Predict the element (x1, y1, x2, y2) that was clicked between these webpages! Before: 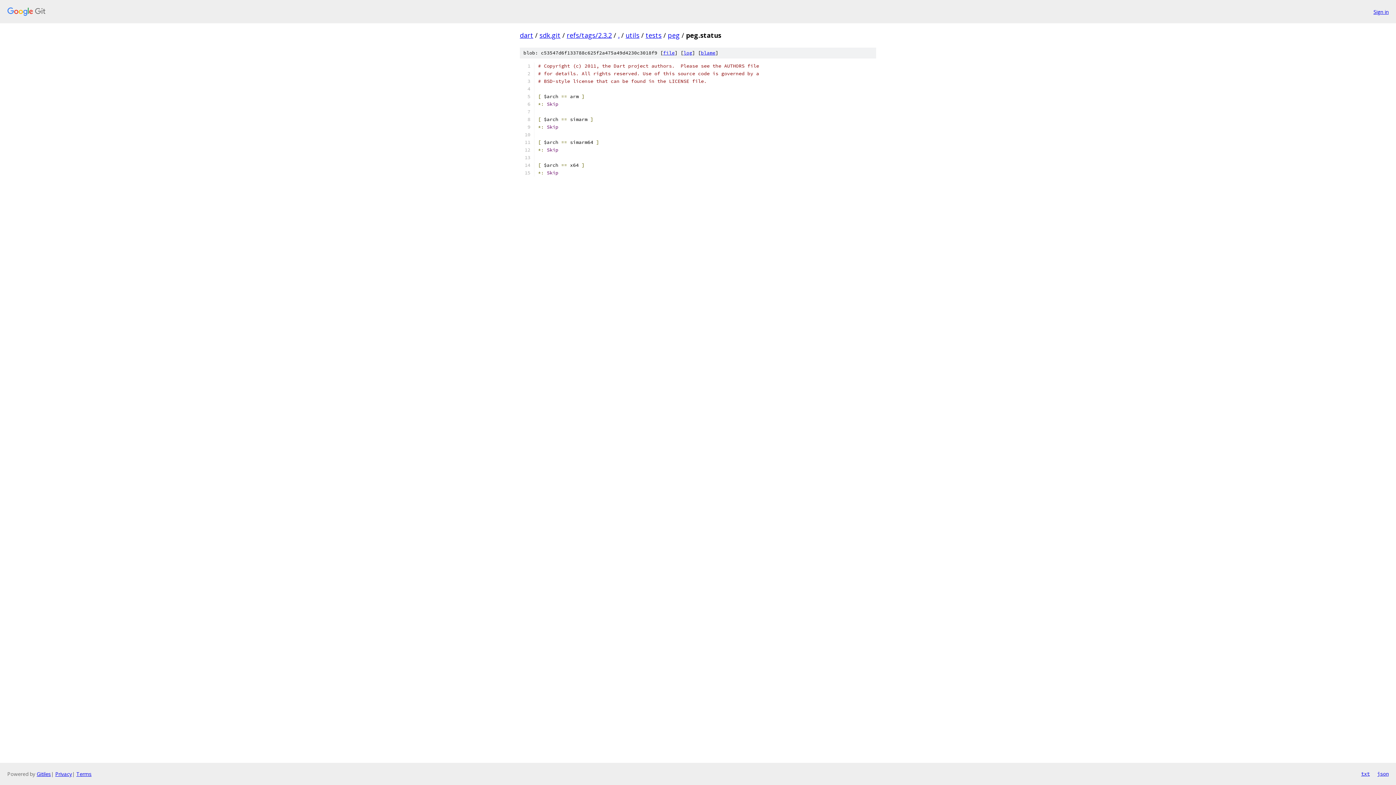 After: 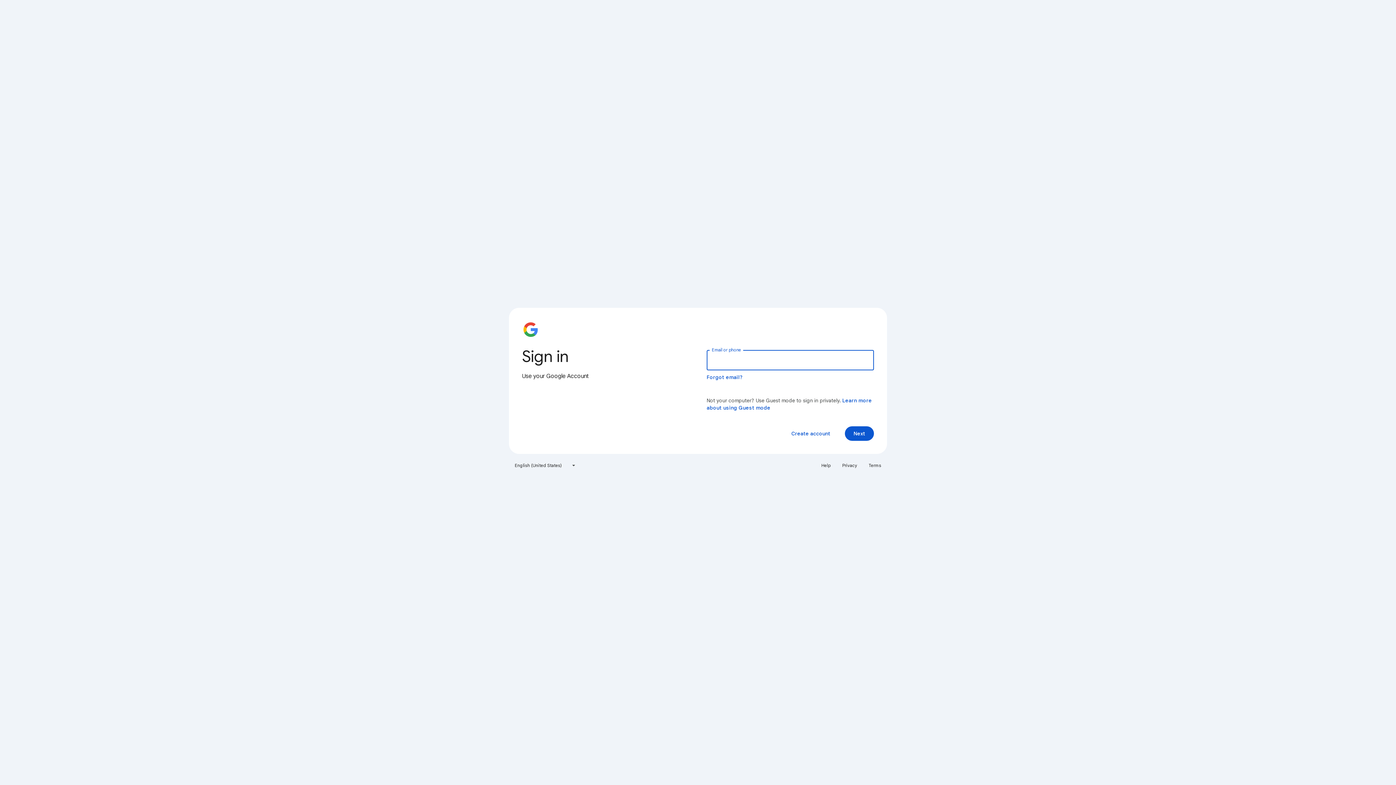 Action: label: Sign in bbox: (1373, 7, 1389, 15)